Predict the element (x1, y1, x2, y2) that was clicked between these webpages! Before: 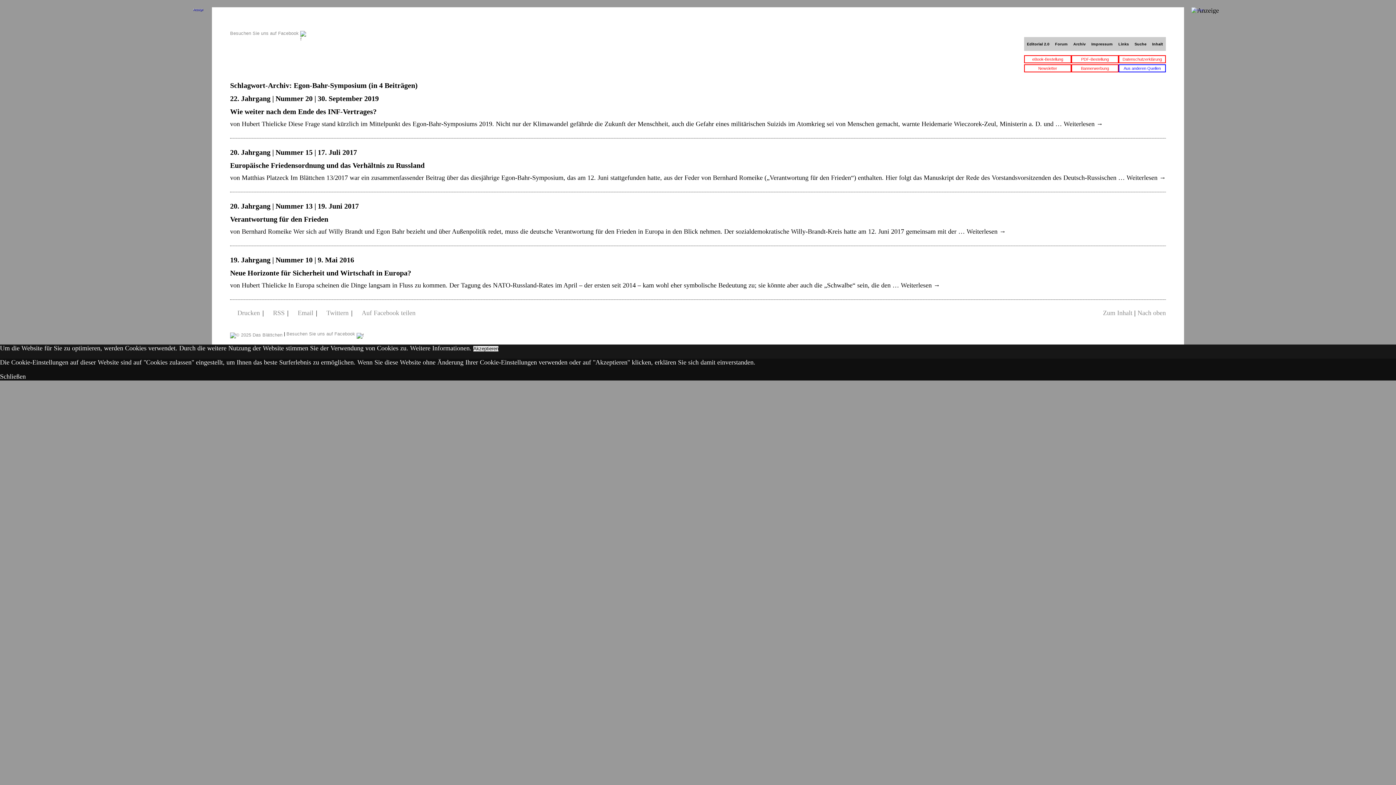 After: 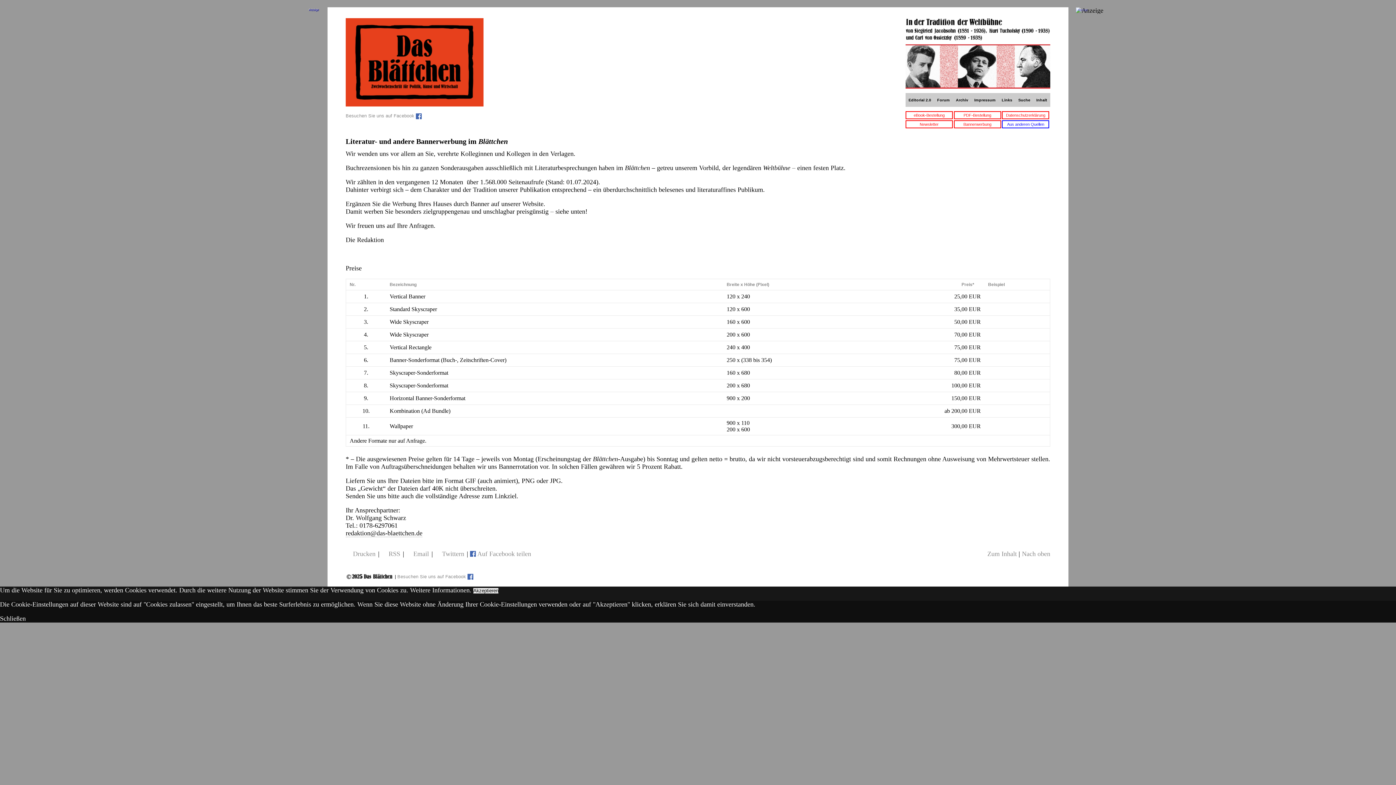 Action: label: Bannerwerbung bbox: (1071, 64, 1118, 72)